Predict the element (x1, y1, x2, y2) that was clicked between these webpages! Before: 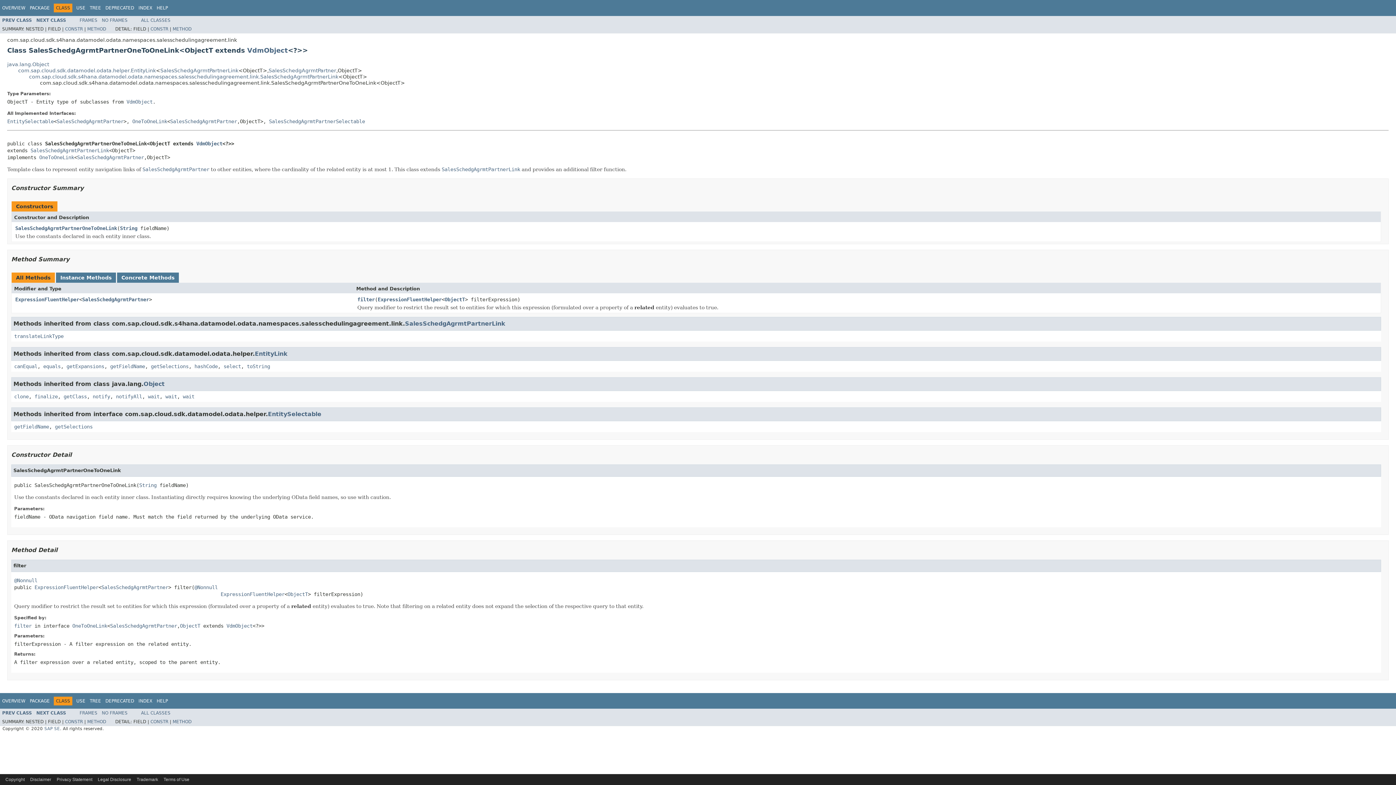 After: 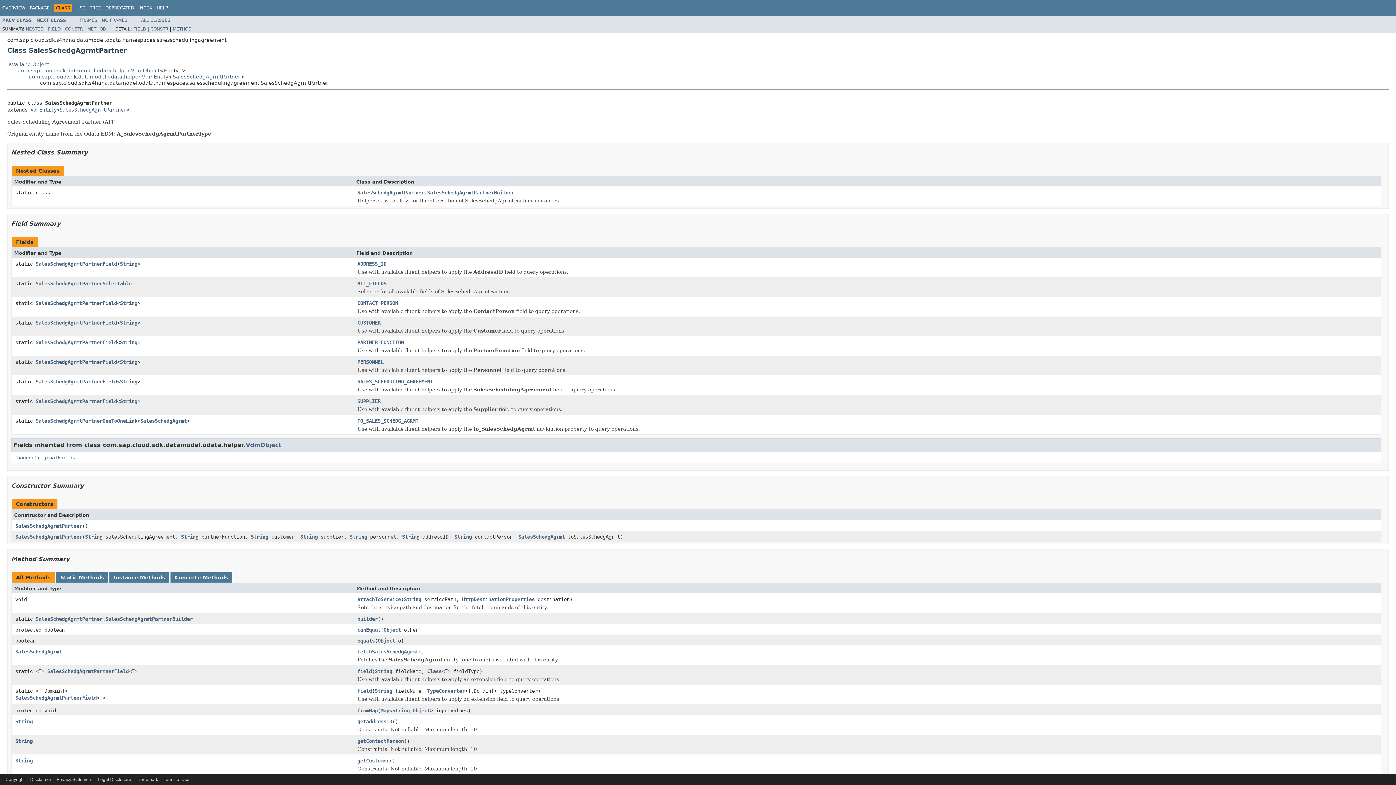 Action: bbox: (268, 67, 336, 73) label: SalesSchedgAgrmtPartner